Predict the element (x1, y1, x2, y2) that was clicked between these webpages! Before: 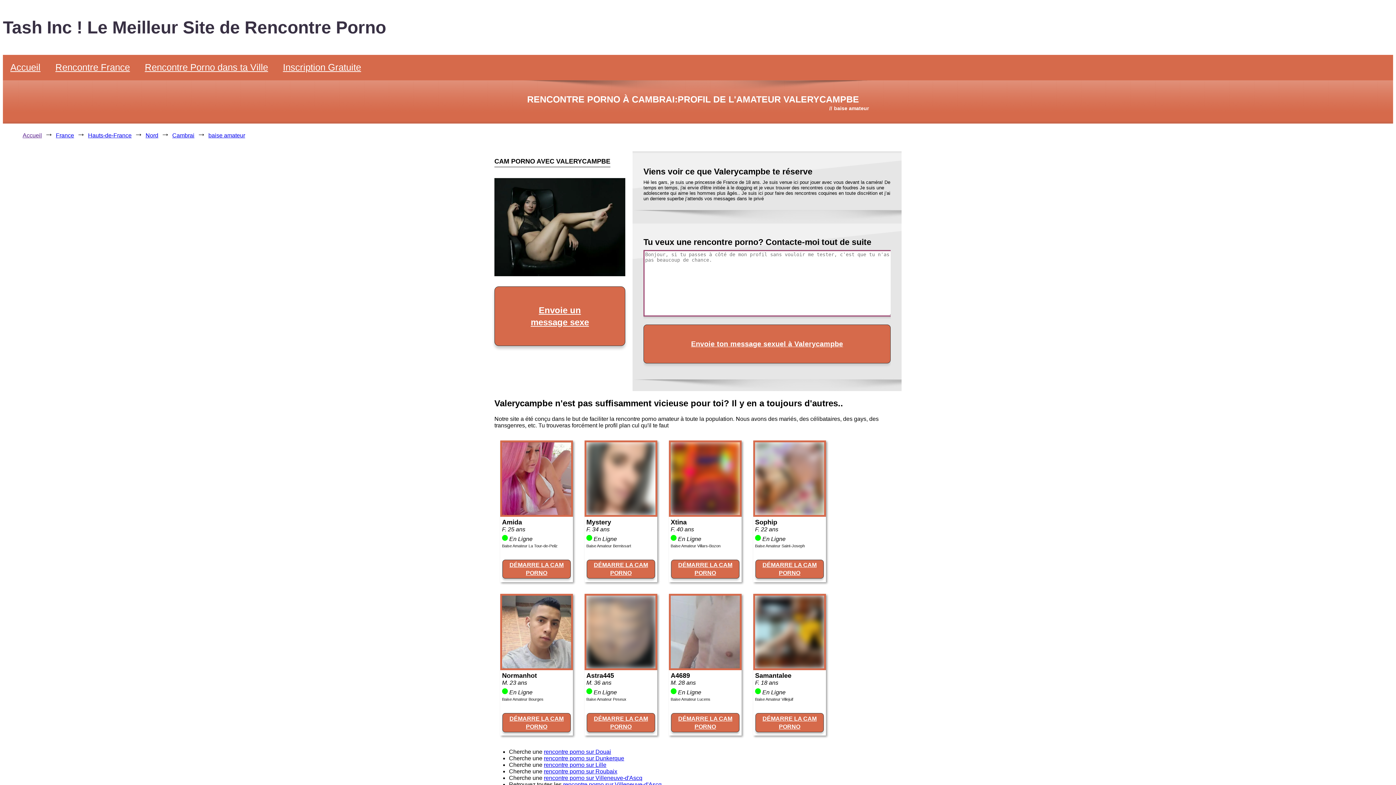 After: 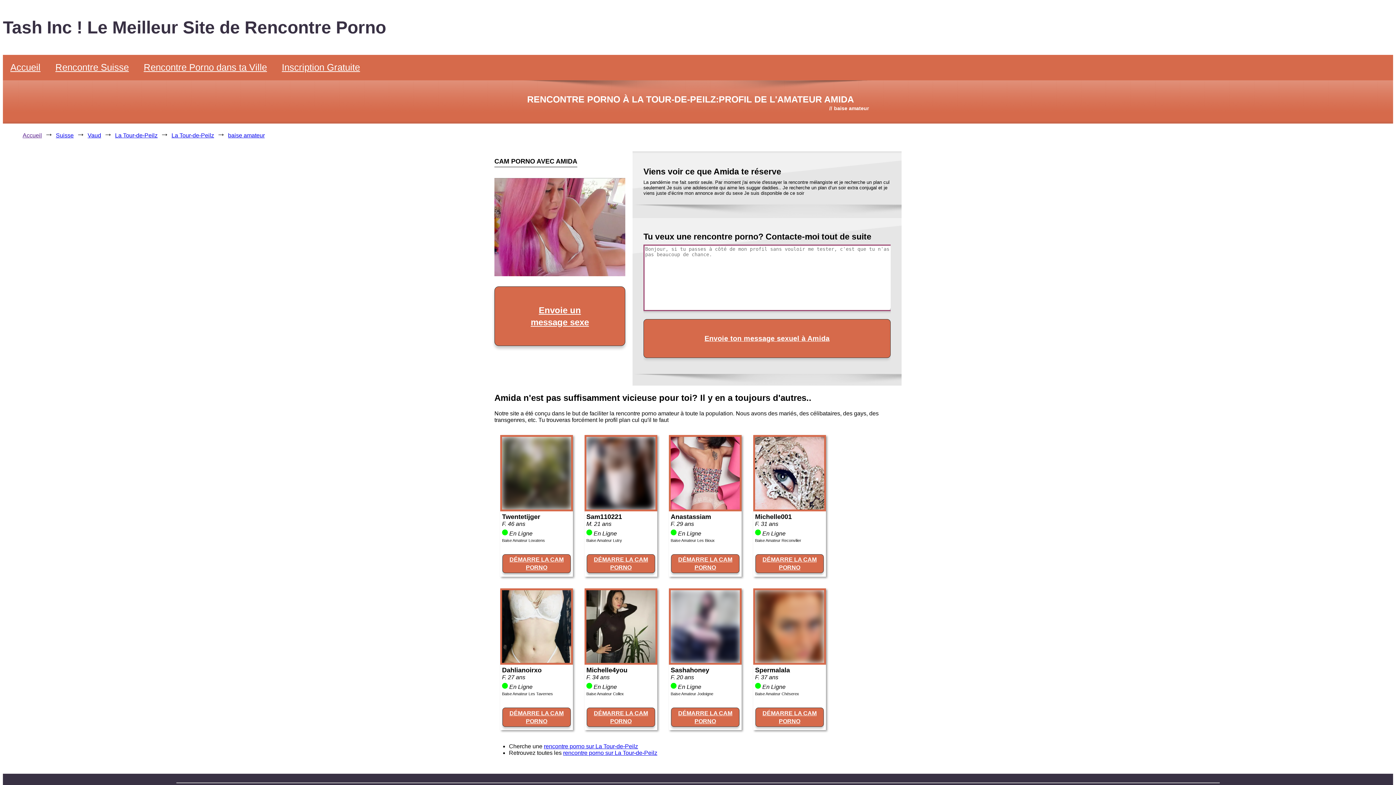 Action: bbox: (502, 559, 570, 579) label: DÉMARRE LA CAM PORNO